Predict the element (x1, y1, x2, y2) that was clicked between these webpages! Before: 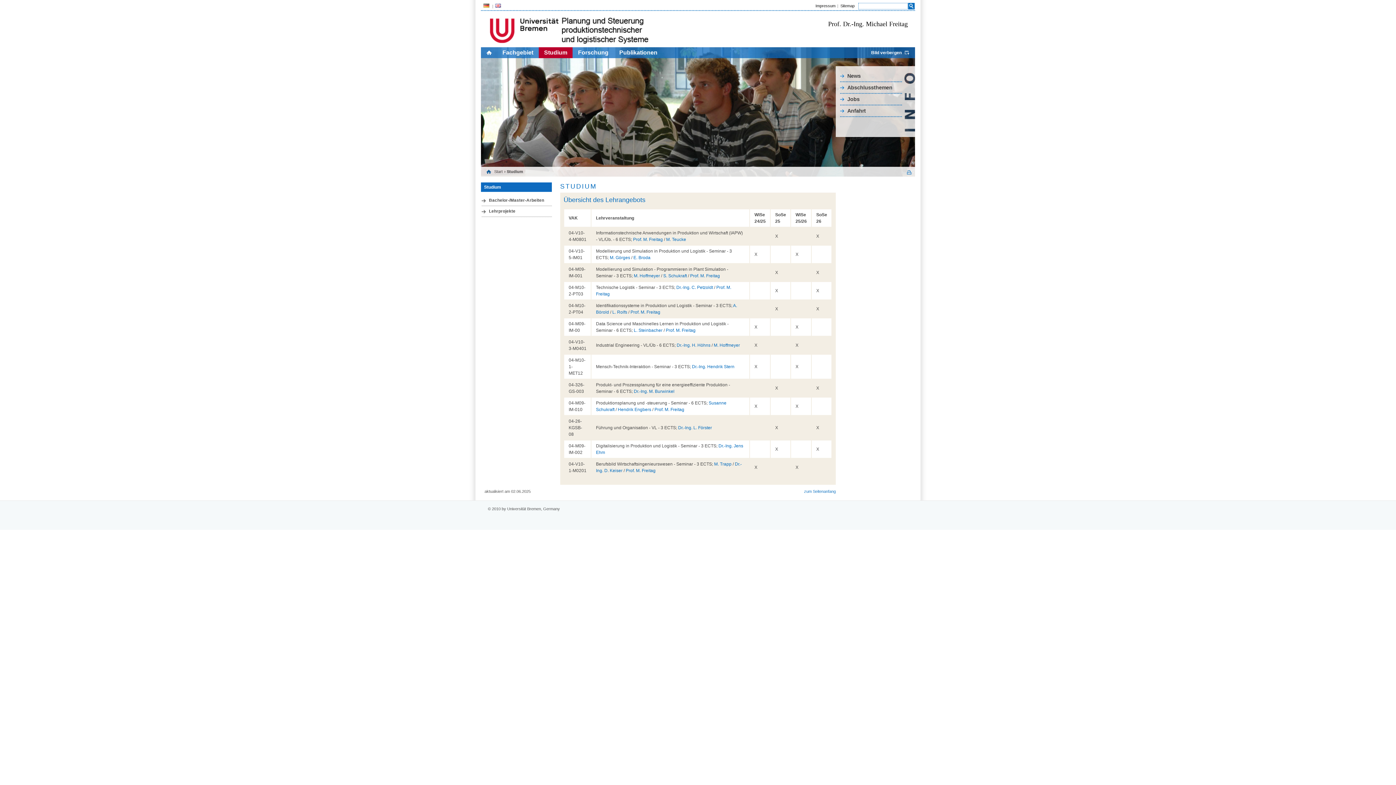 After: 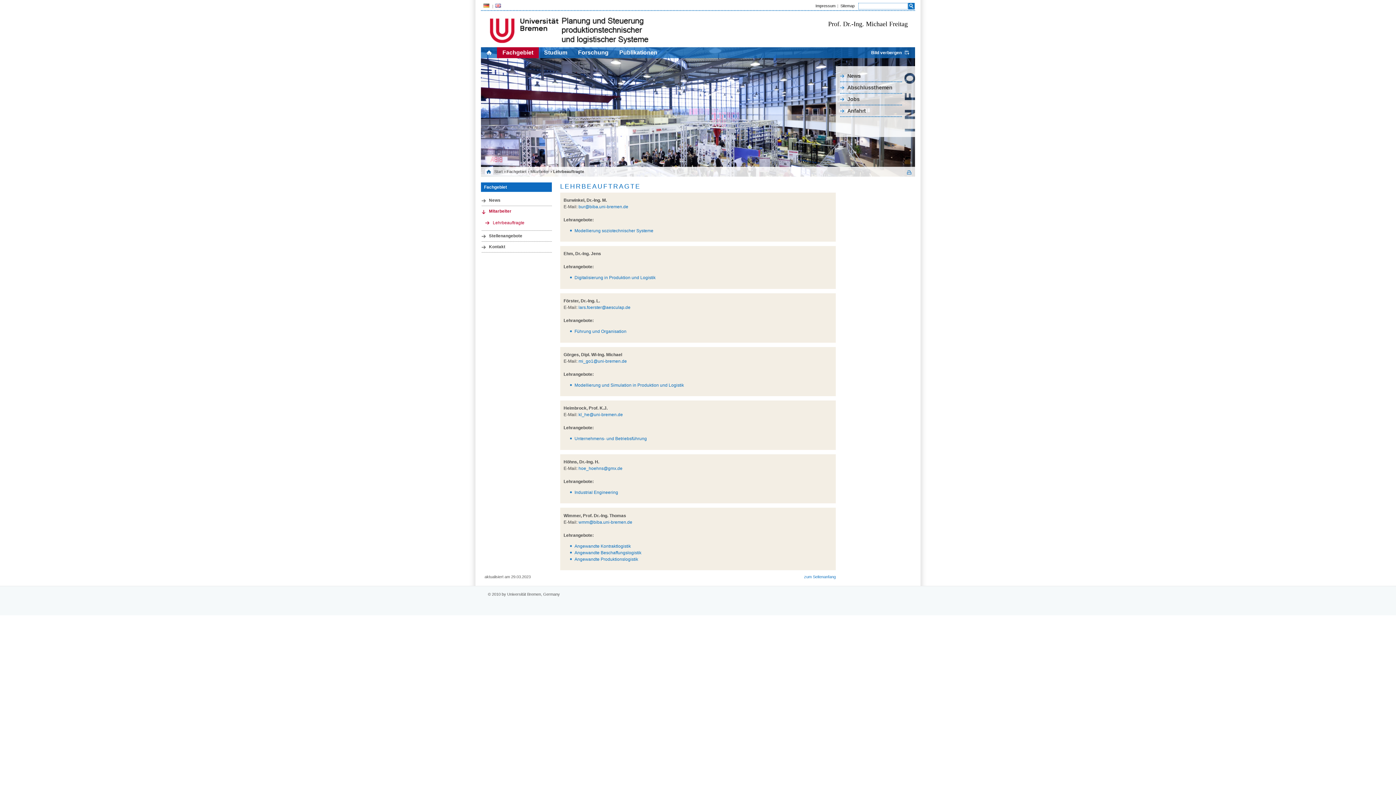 Action: label: Dr.-Ing. H. Höhns bbox: (676, 342, 710, 348)